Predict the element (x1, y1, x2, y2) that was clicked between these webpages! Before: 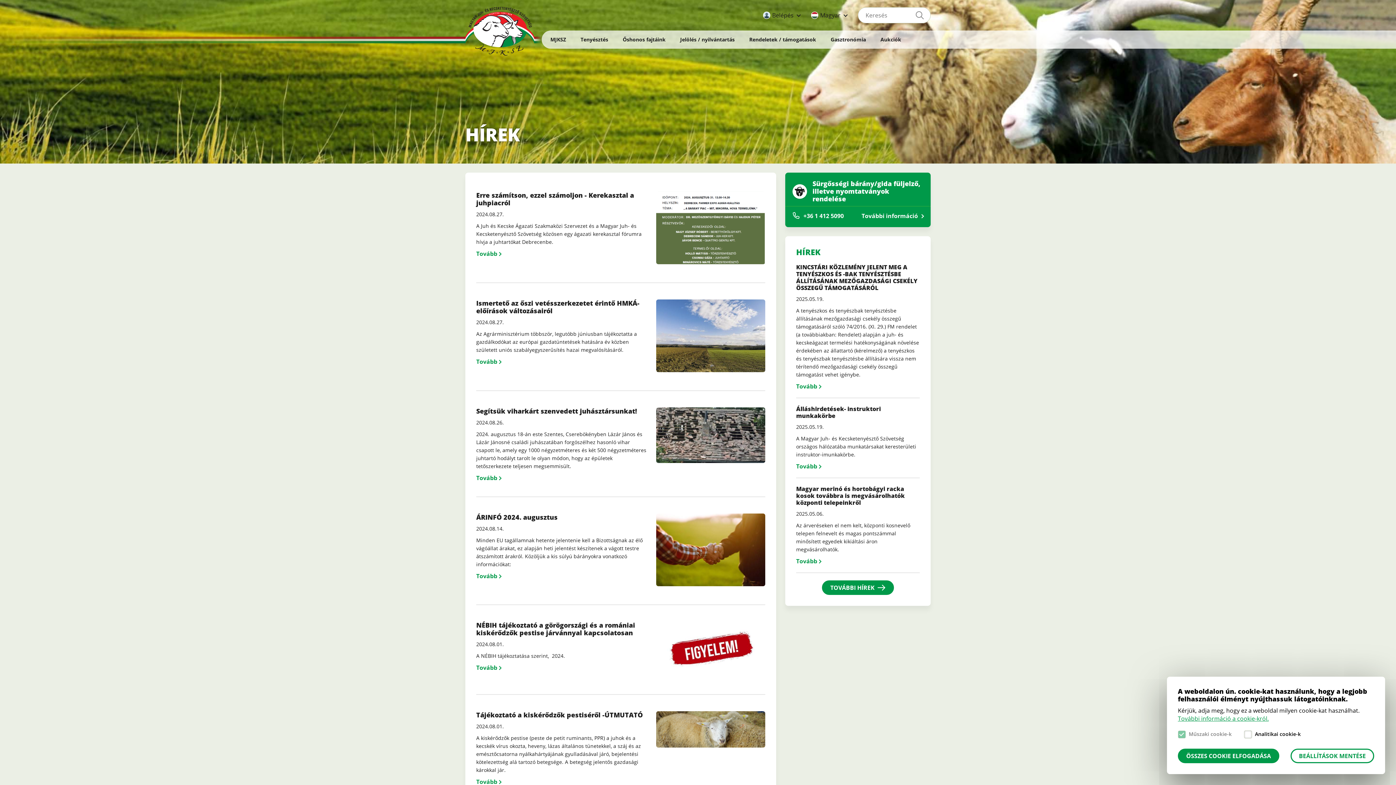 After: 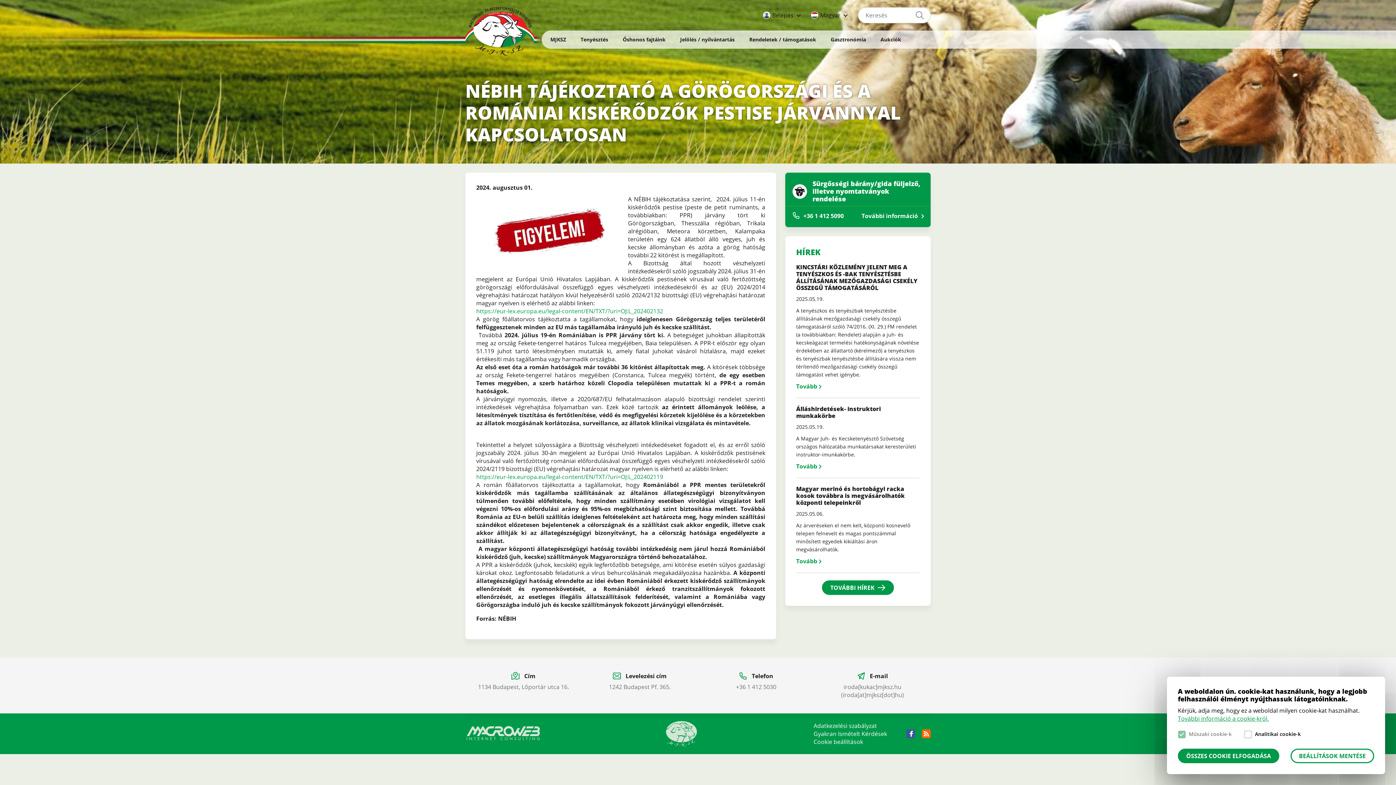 Action: bbox: (476, 621, 635, 637) label: NÉBIH tájékoztató a görögországi és a romániai kiskérődzők pestise járvánnyal kapcsolatosan